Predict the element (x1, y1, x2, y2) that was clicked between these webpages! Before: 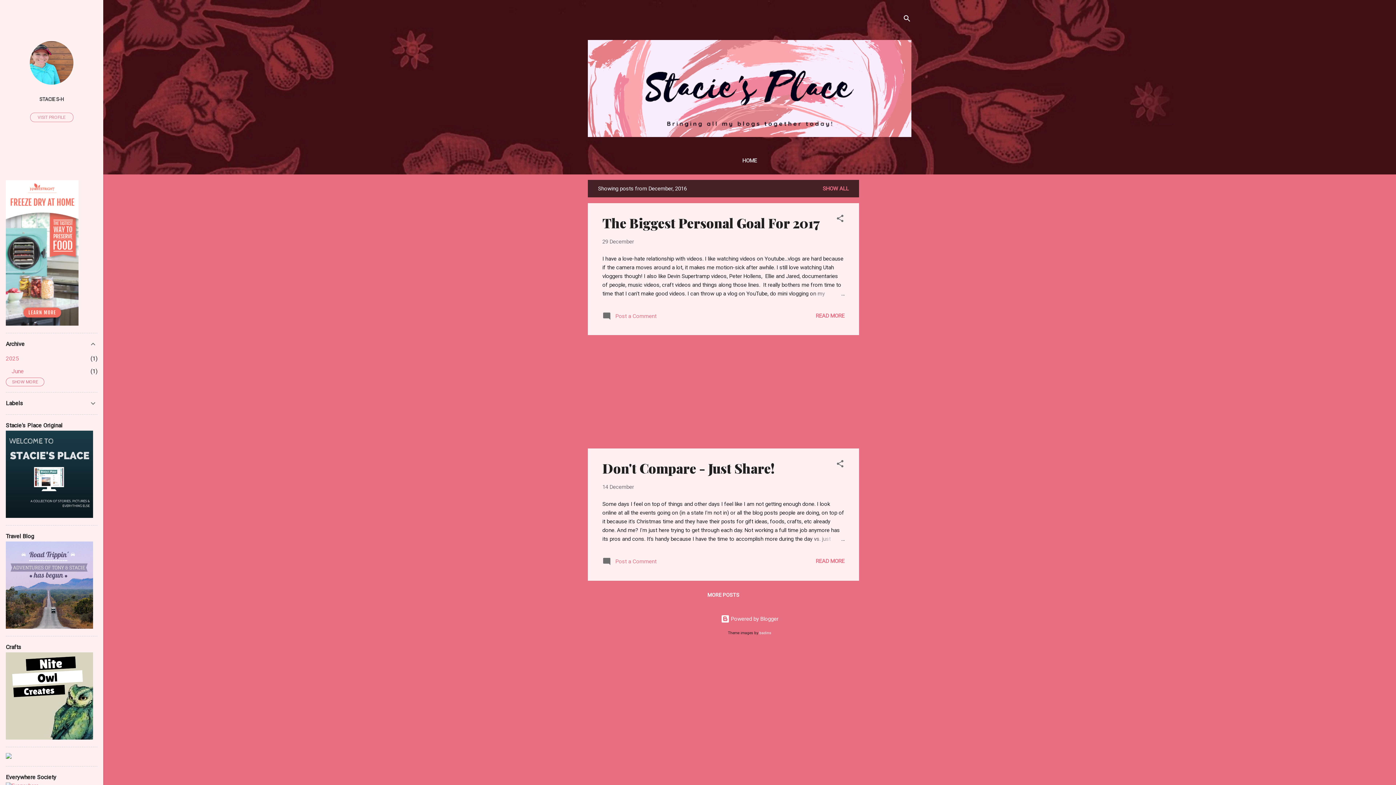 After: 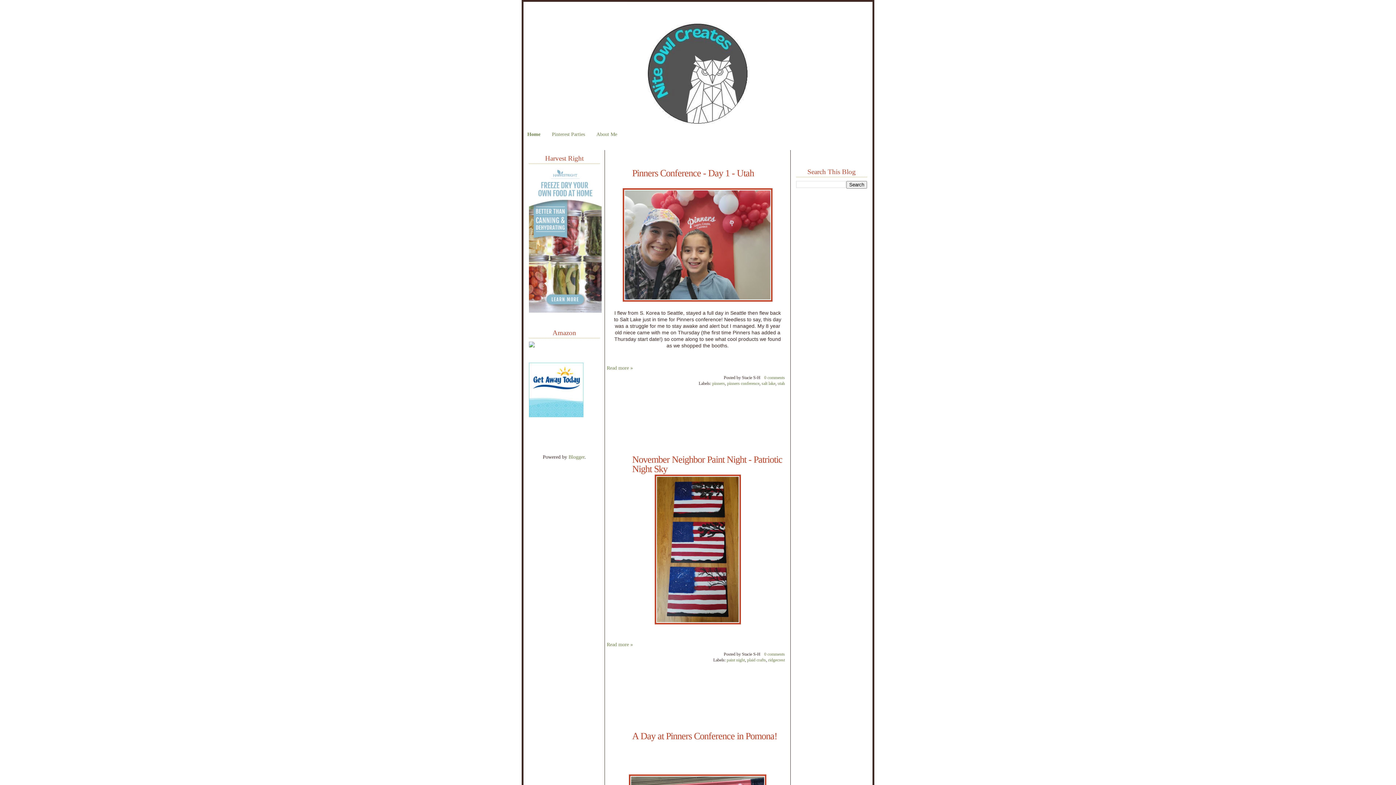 Action: bbox: (5, 734, 93, 741)